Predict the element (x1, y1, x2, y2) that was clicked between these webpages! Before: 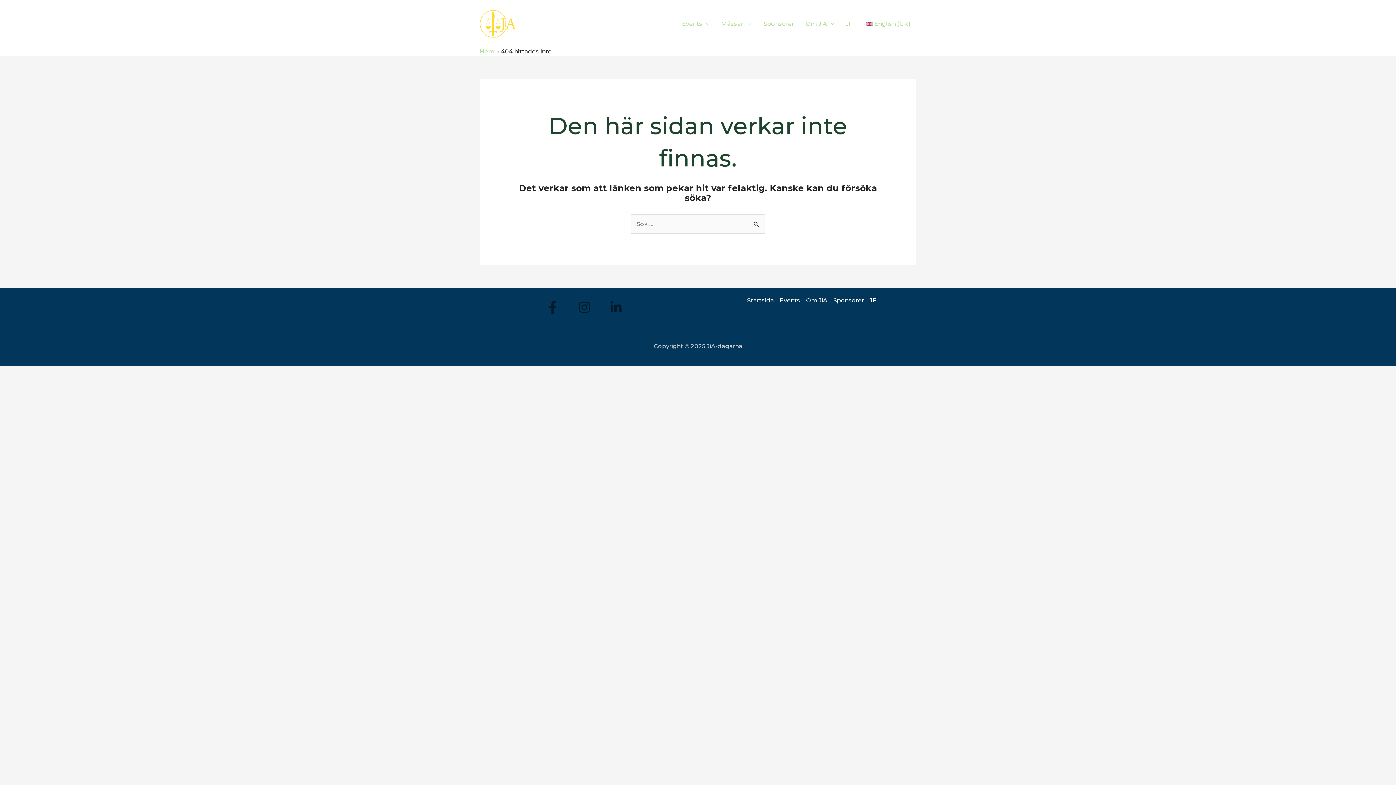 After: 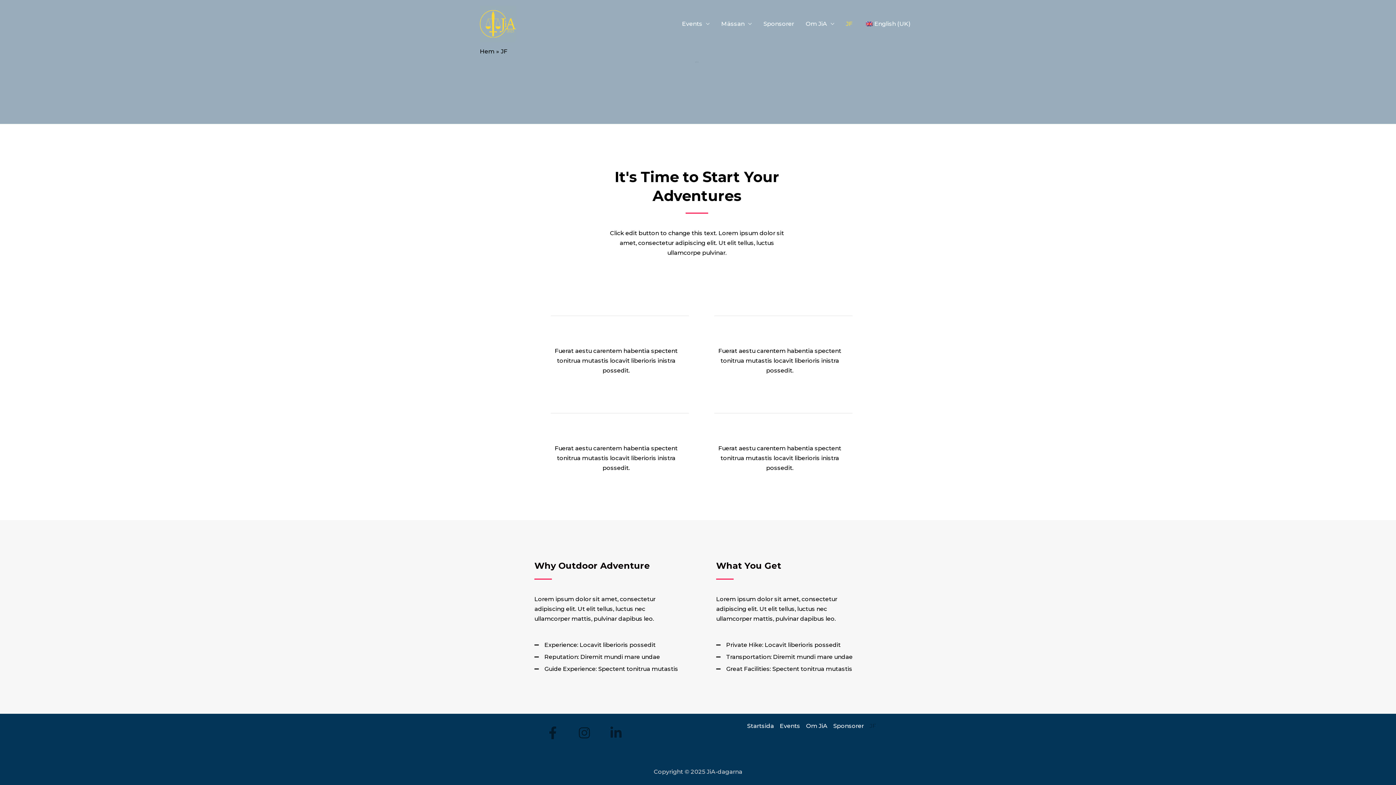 Action: label: JF bbox: (866, 295, 876, 305)